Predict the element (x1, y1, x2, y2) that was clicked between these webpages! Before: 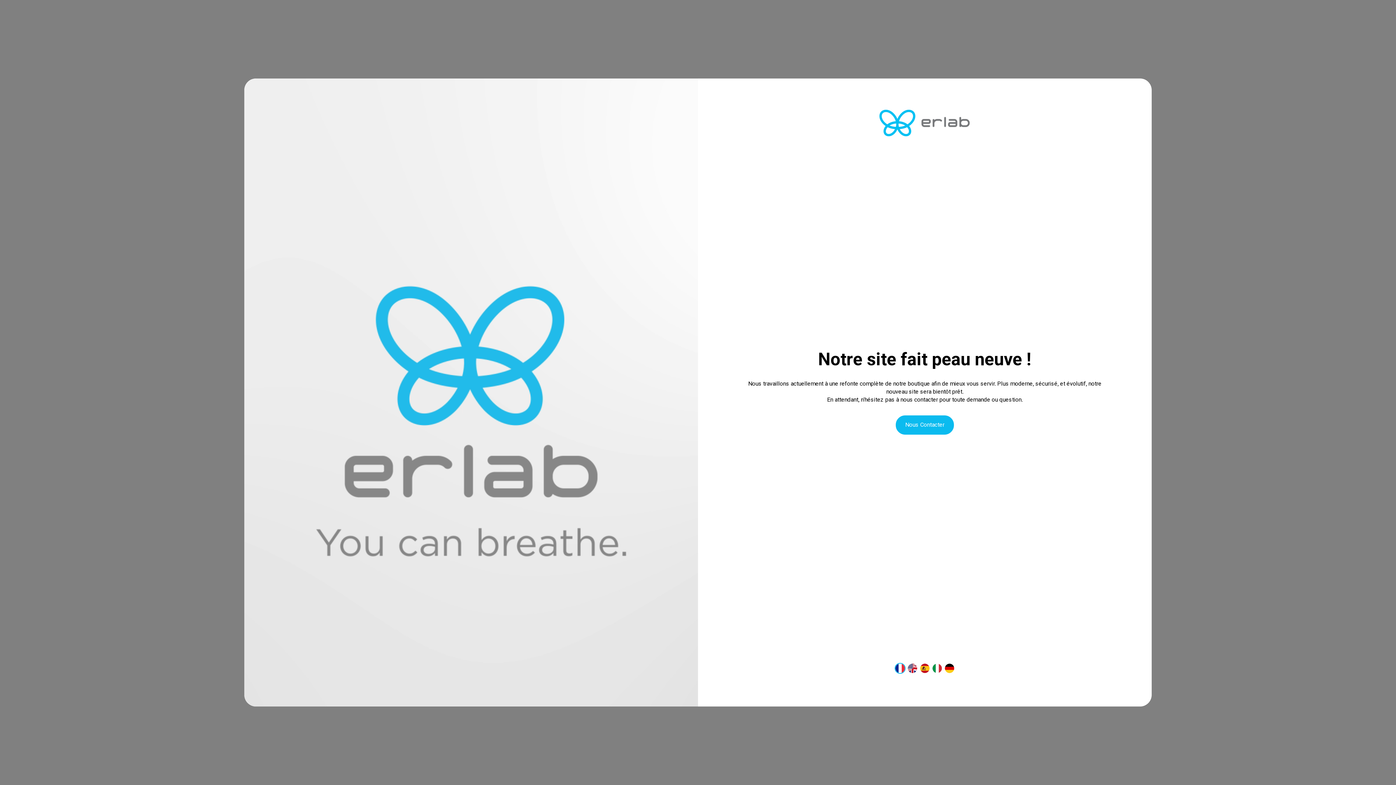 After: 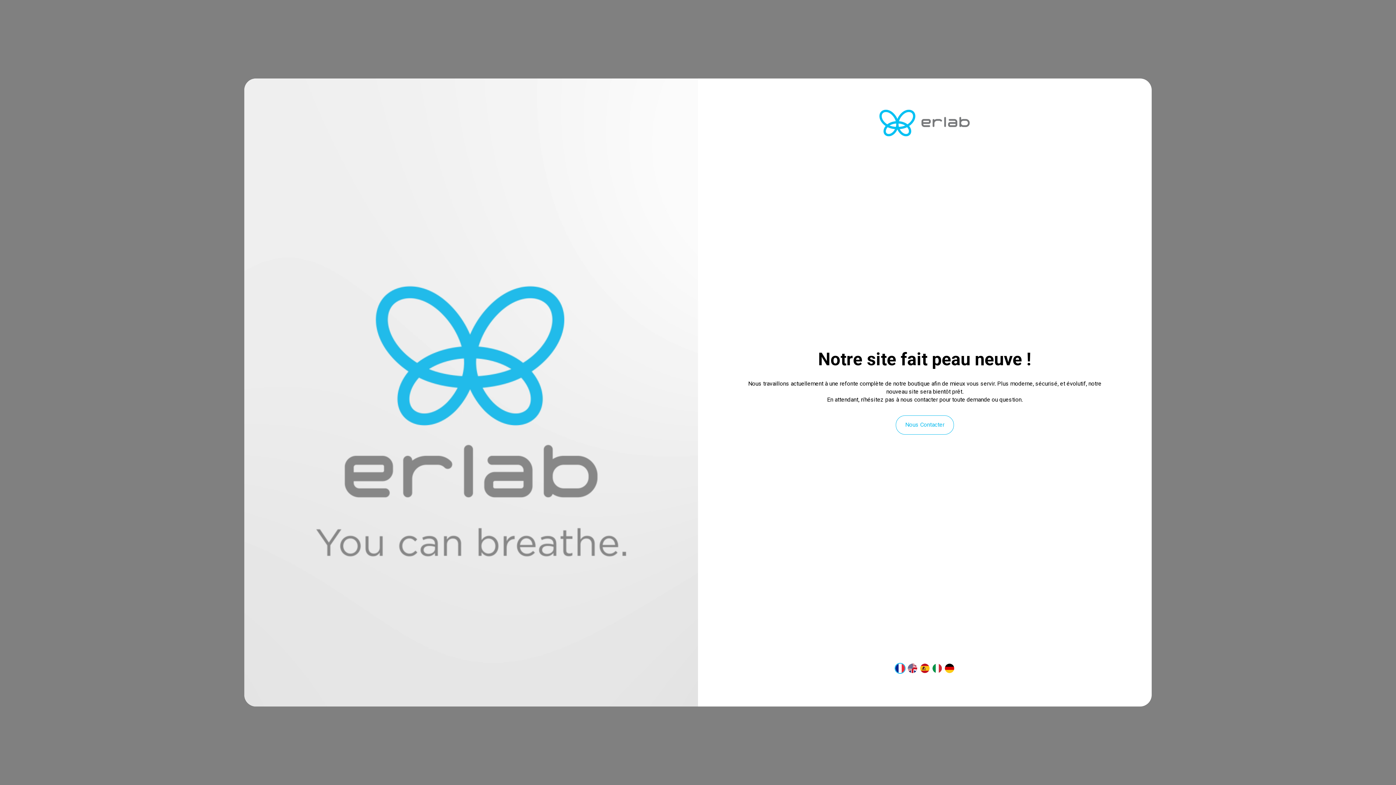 Action: label: Nous Contacter bbox: (895, 415, 954, 434)